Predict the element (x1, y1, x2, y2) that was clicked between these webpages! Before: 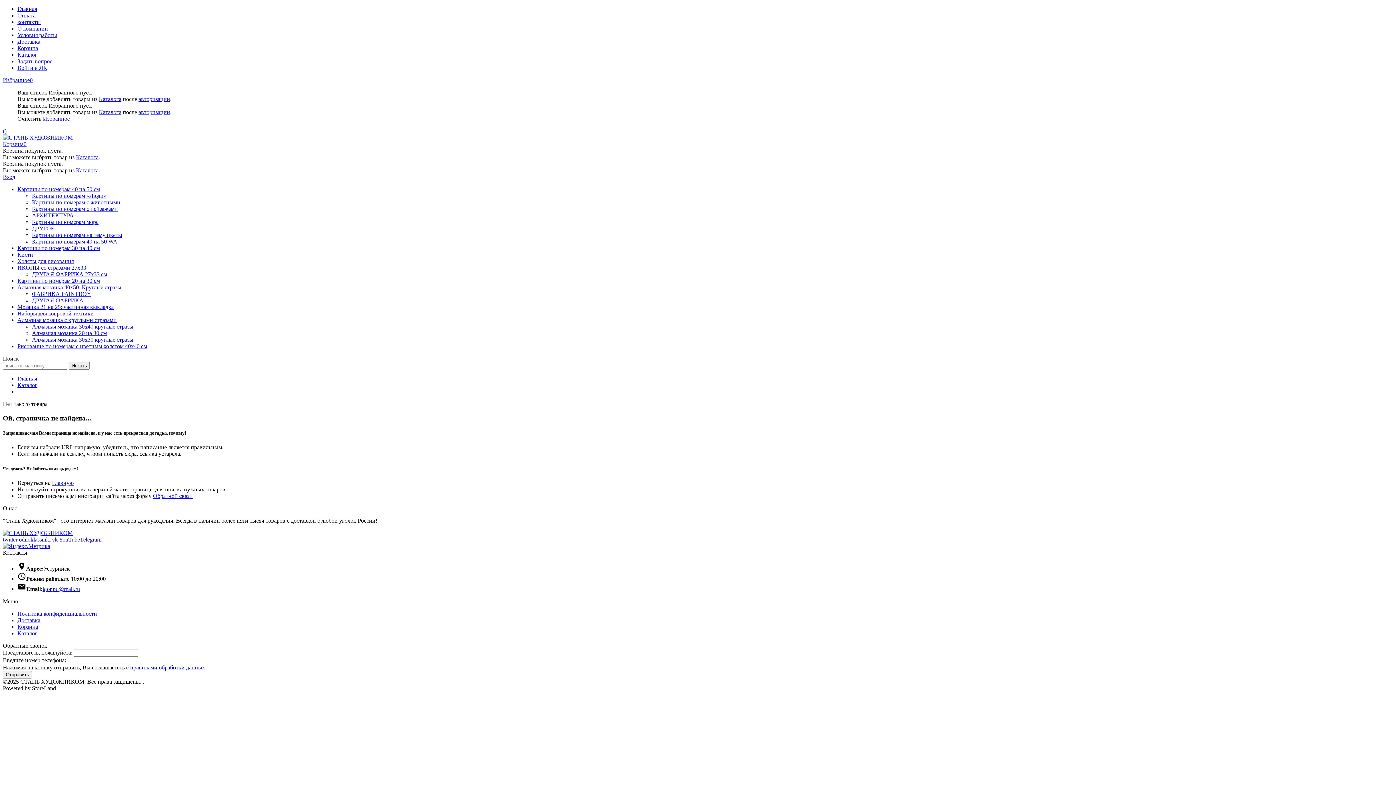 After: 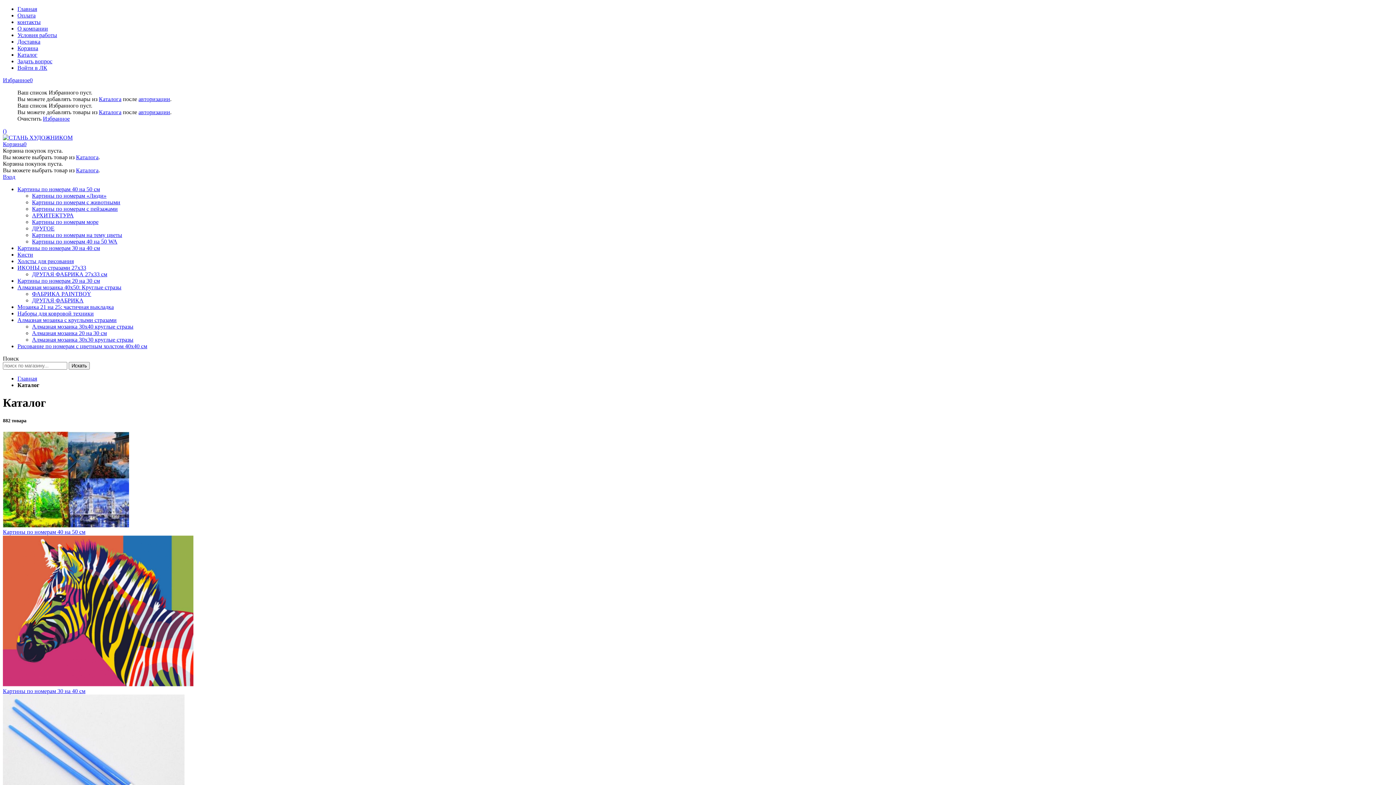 Action: bbox: (98, 96, 121, 102) label: Каталога